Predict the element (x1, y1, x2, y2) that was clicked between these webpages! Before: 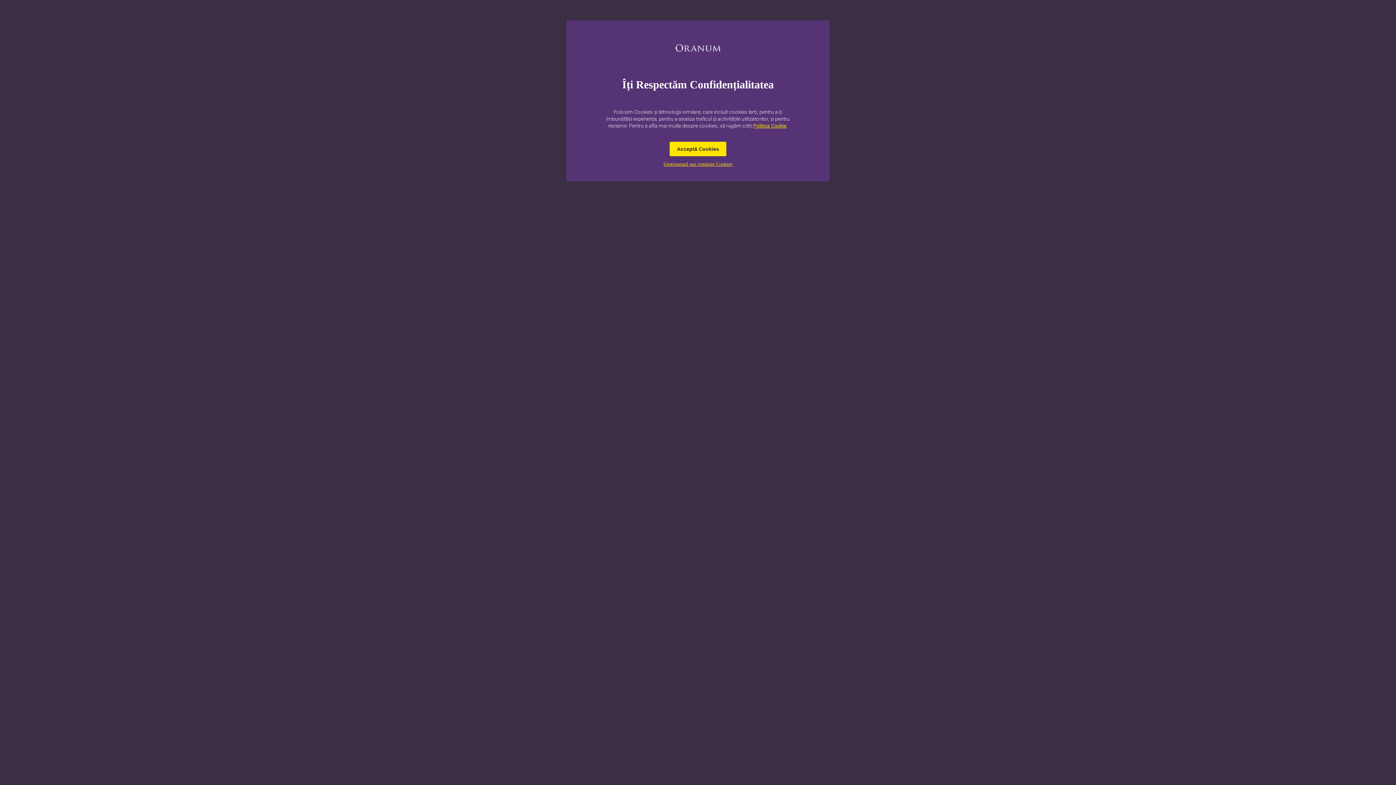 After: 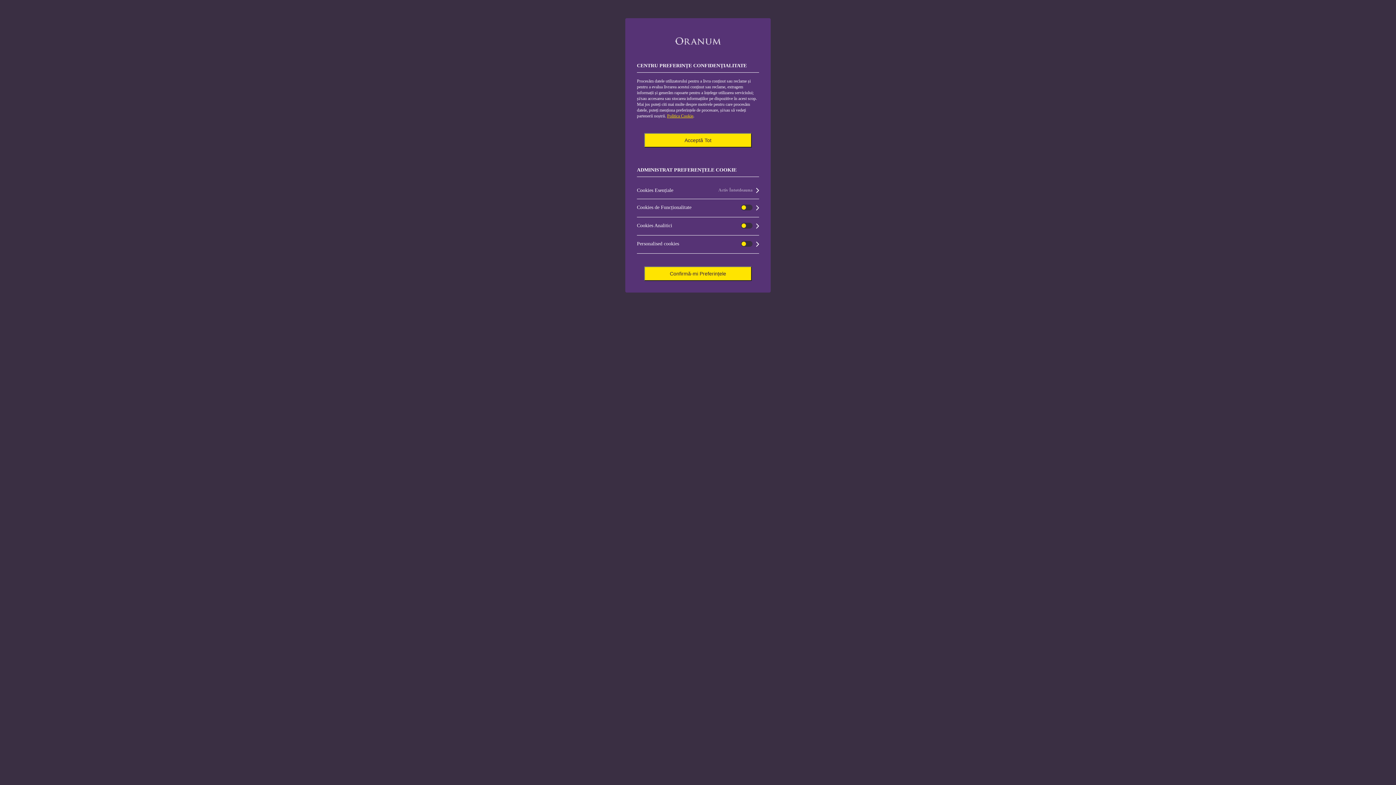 Action: bbox: (663, 161, 732, 166) label: Gestionează sau respinge Cookies